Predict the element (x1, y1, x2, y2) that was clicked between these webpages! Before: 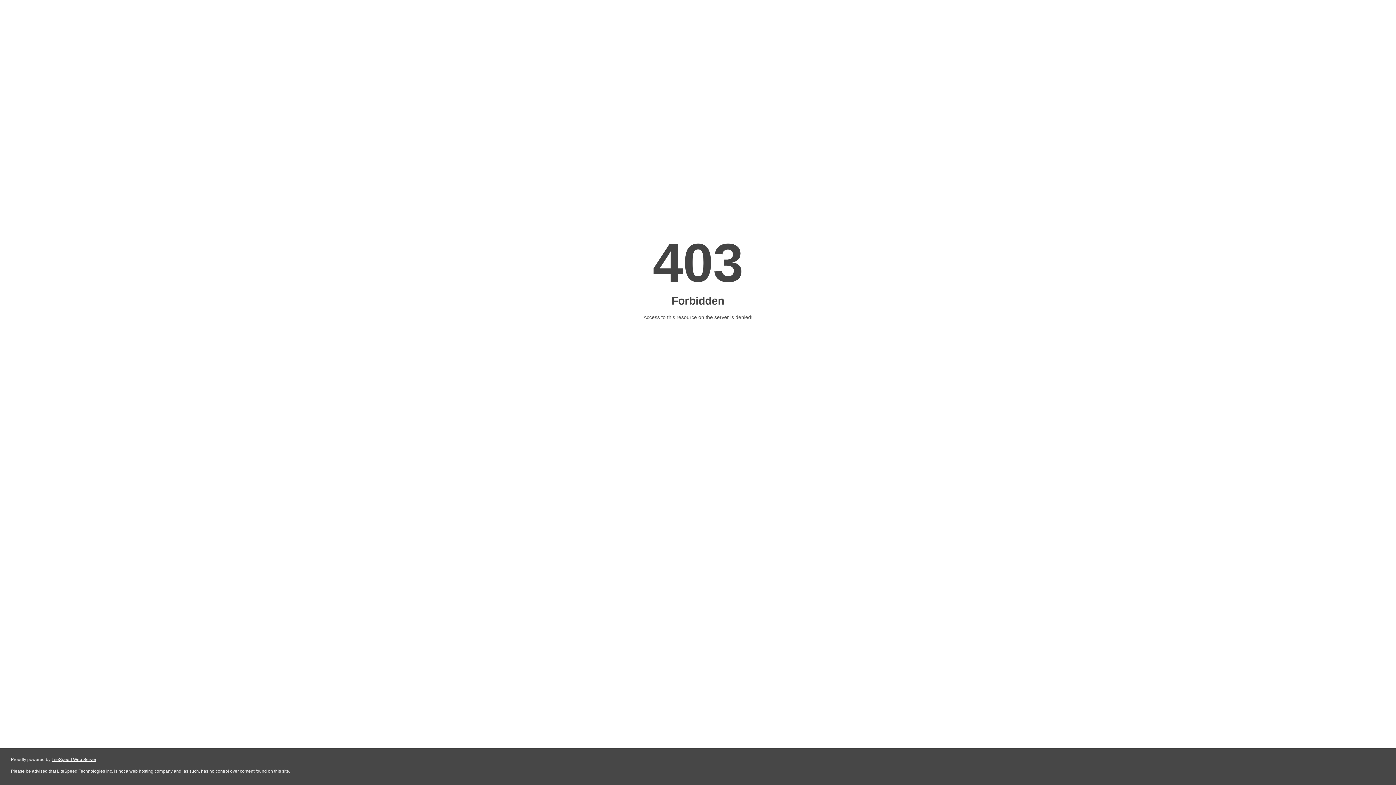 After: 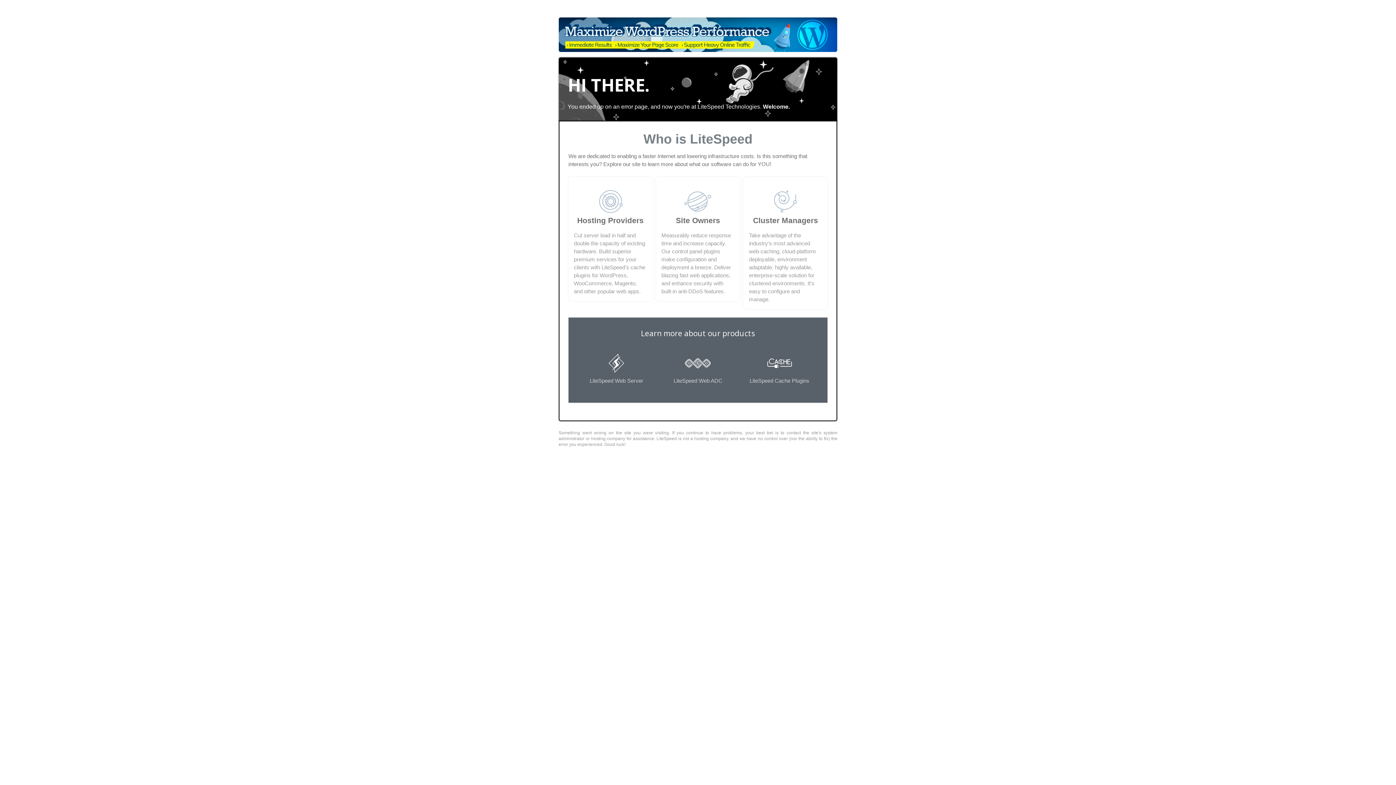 Action: label: LiteSpeed Web Server bbox: (51, 757, 96, 762)